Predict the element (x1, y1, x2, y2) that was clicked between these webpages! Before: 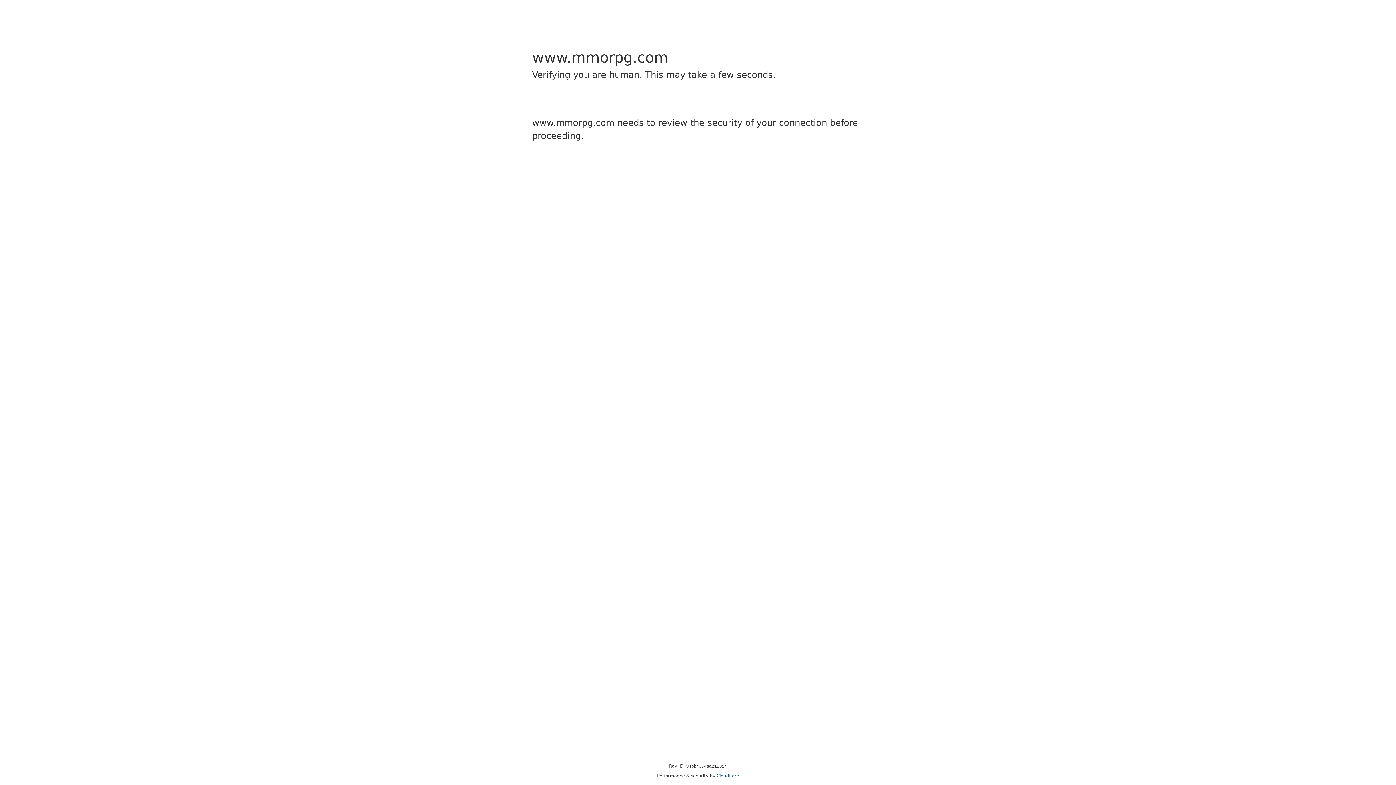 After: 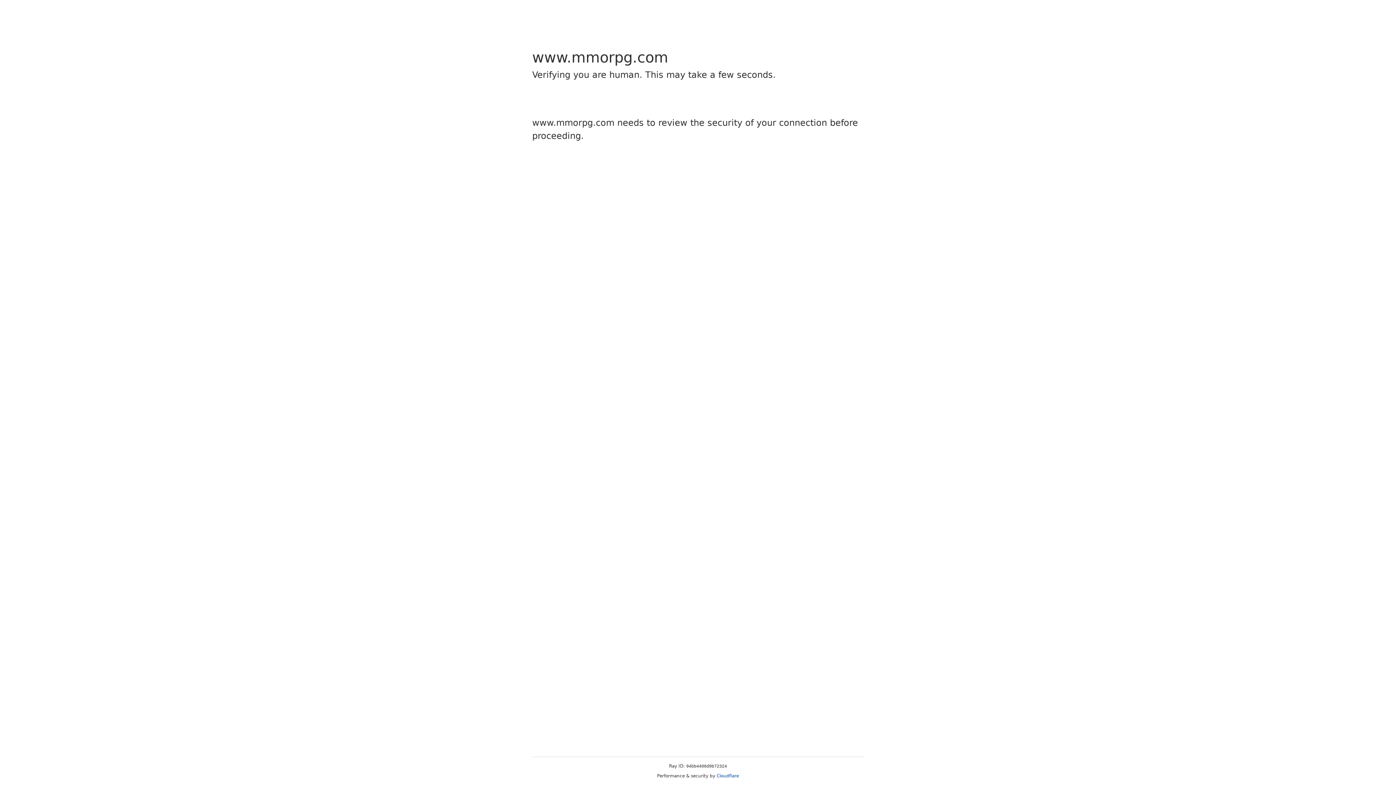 Action: bbox: (716, 773, 739, 778) label: Cloudflare